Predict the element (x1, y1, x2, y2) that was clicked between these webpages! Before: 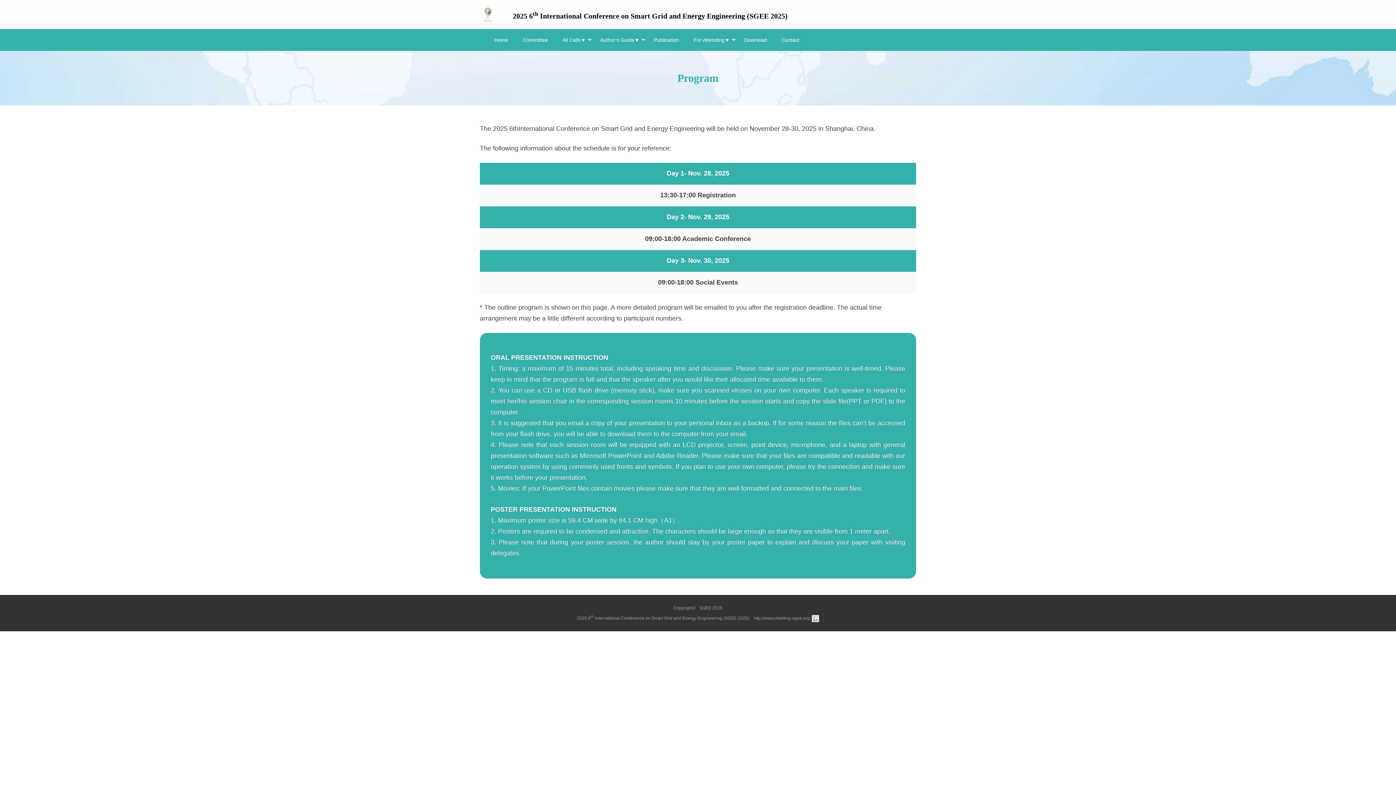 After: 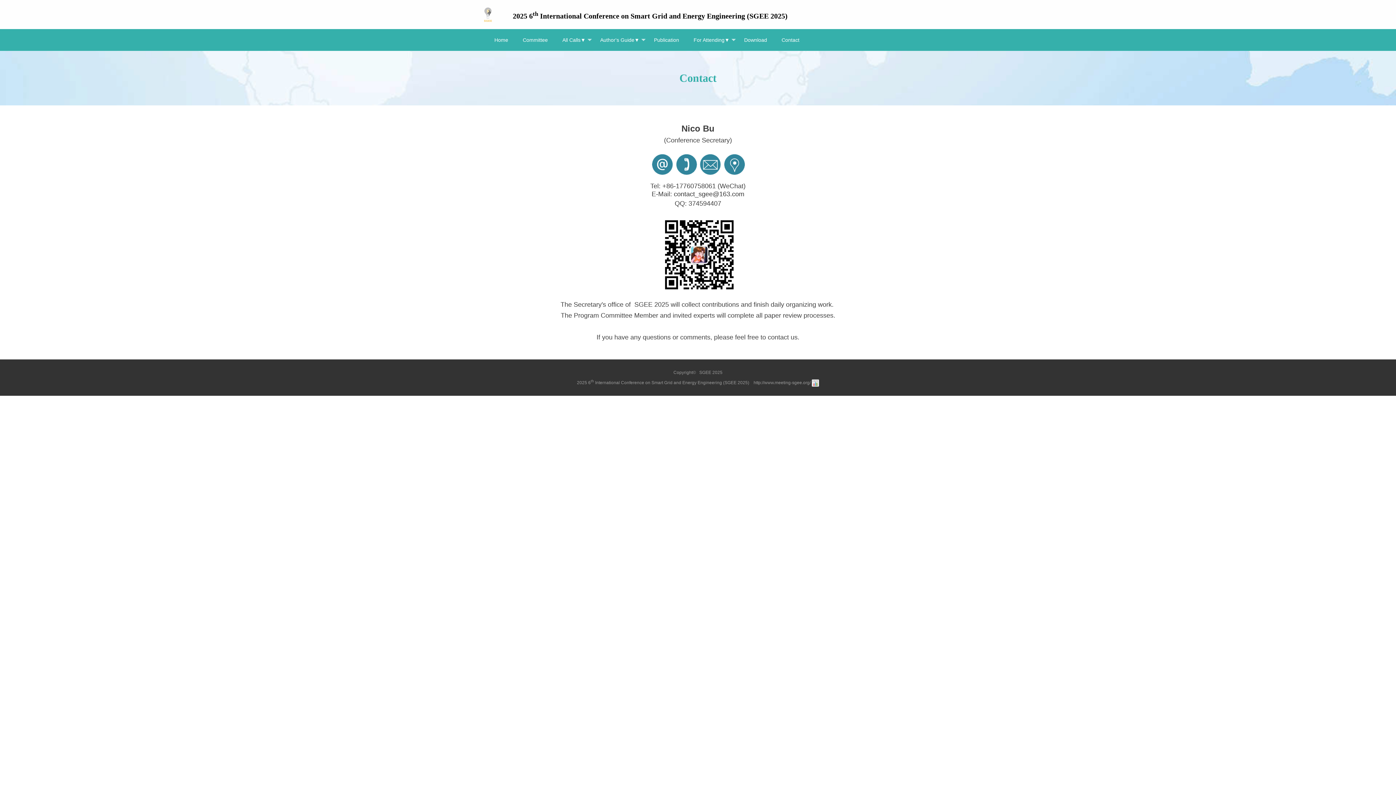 Action: label: Contact bbox: (774, 29, 806, 50)